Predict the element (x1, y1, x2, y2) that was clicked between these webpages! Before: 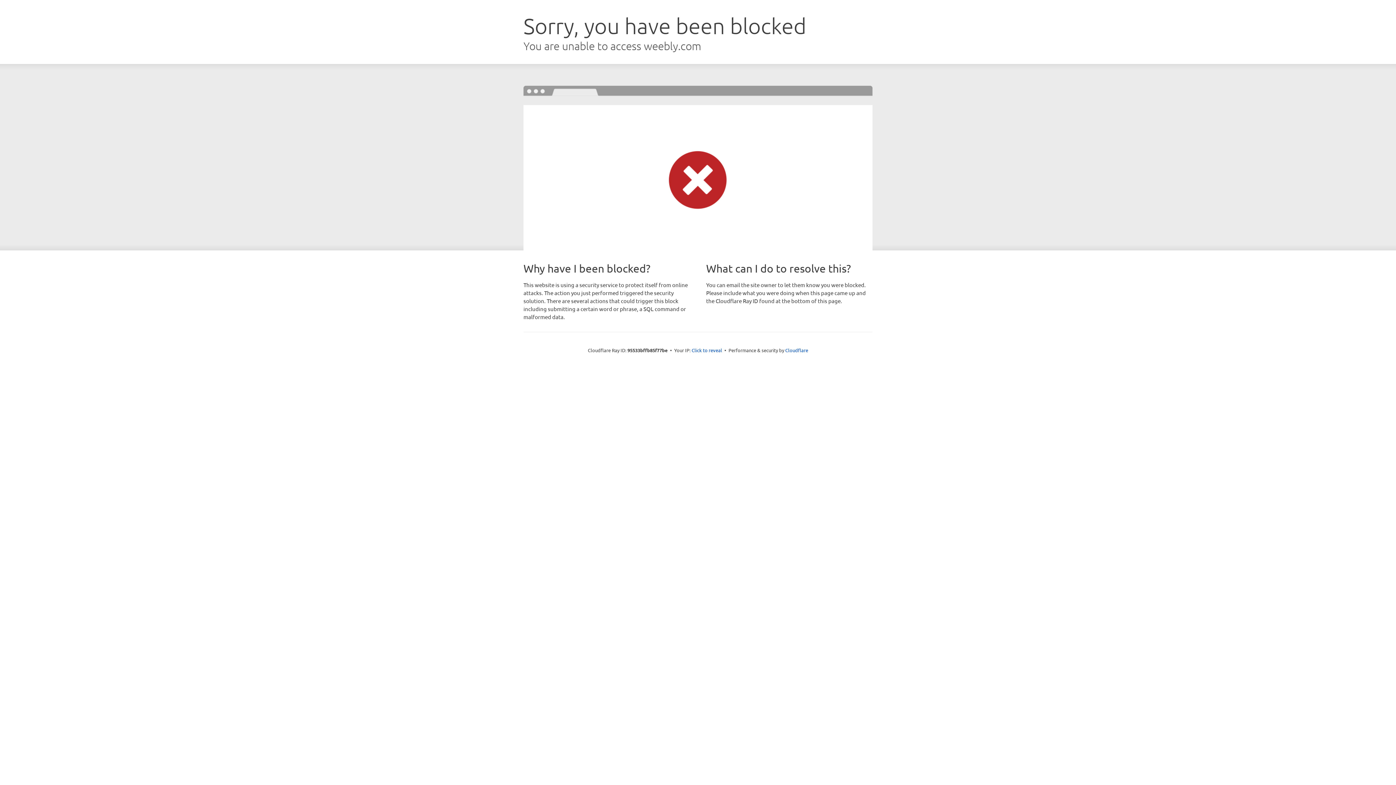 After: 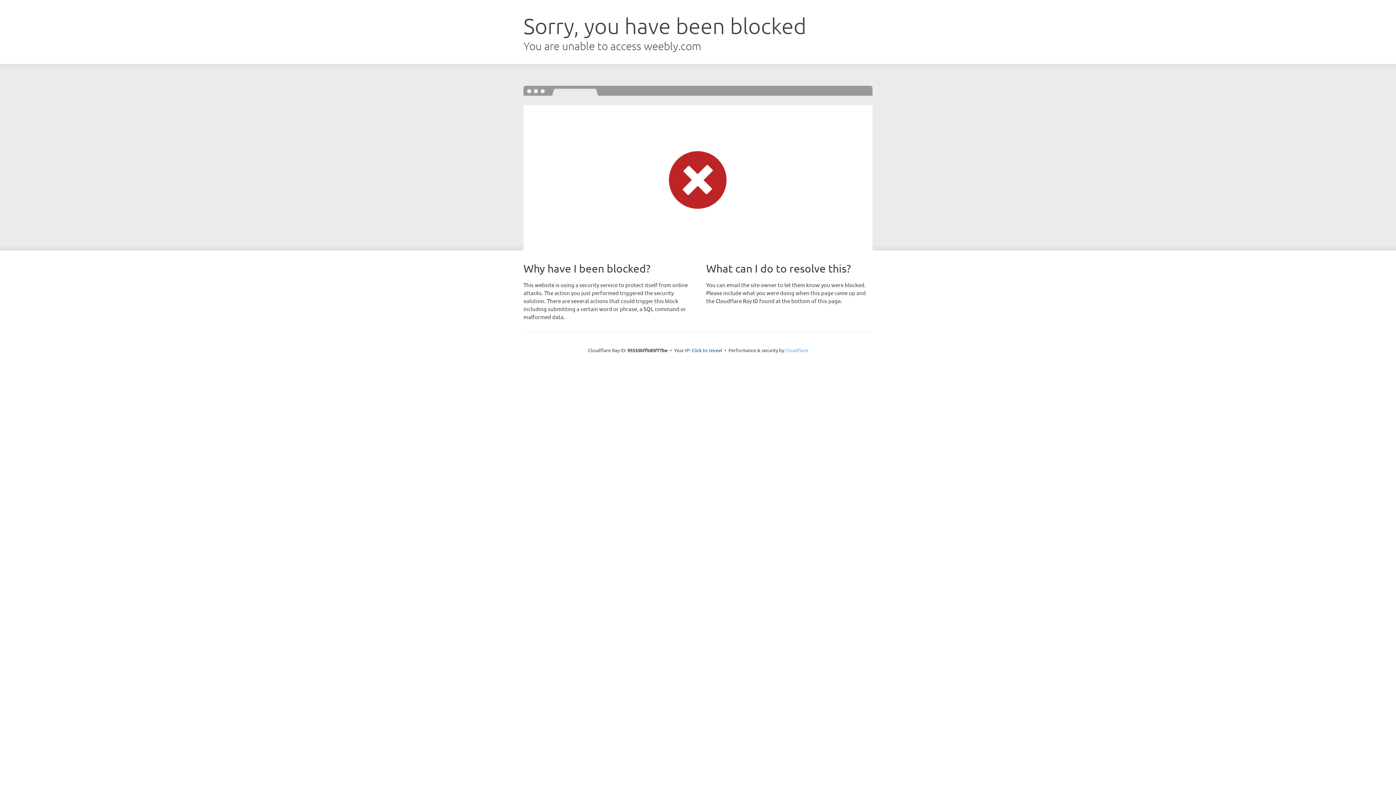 Action: bbox: (785, 347, 808, 353) label: Cloudflare